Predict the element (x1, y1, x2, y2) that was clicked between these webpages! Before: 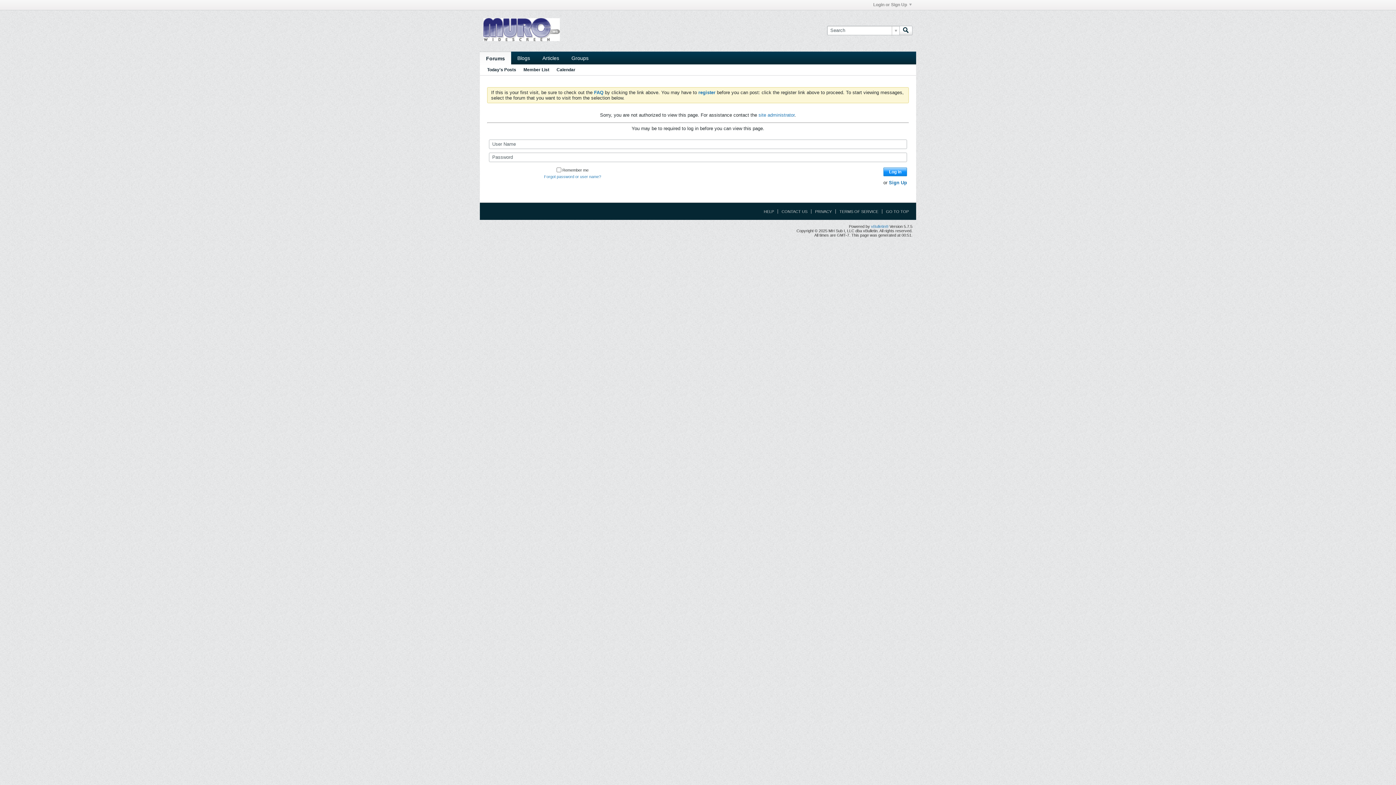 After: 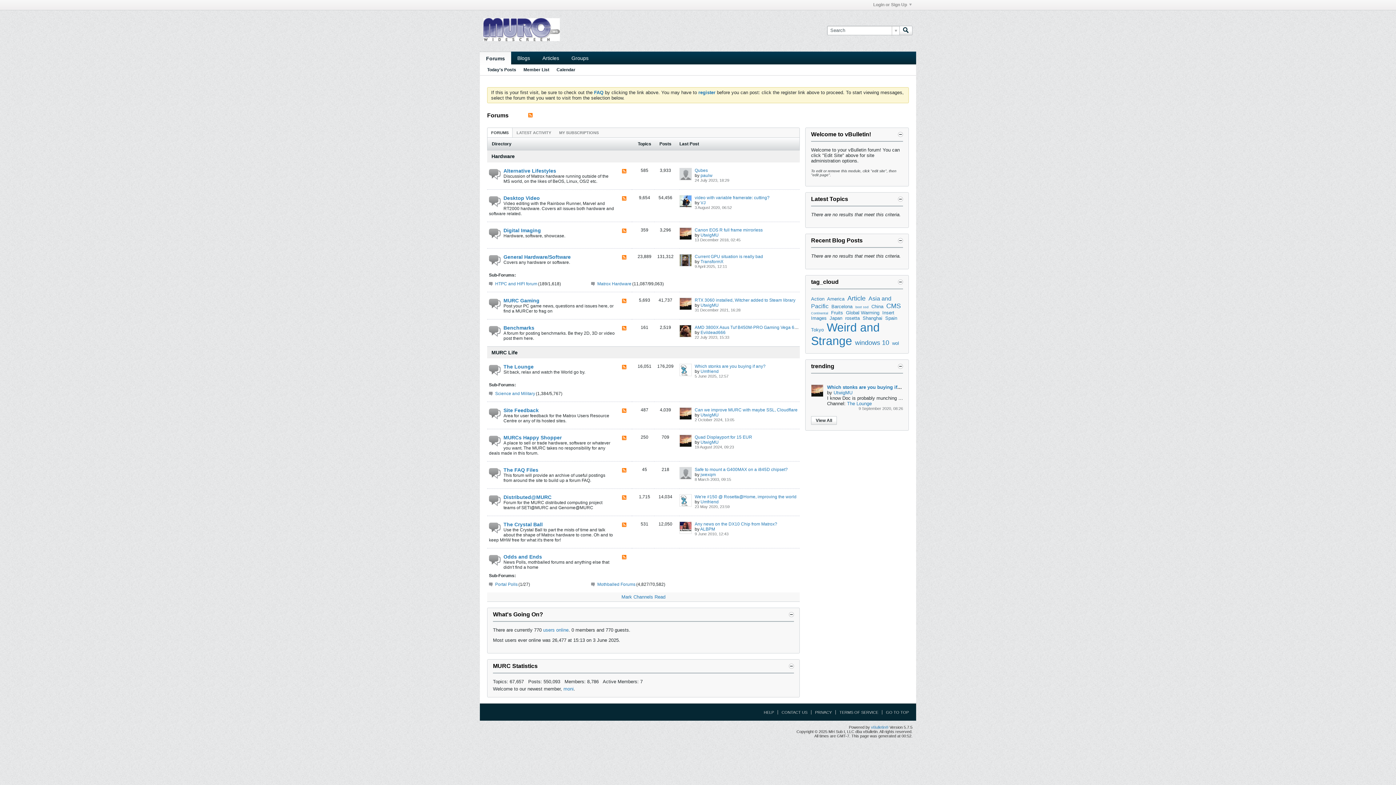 Action: bbox: (480, 51, 511, 64) label: Forums